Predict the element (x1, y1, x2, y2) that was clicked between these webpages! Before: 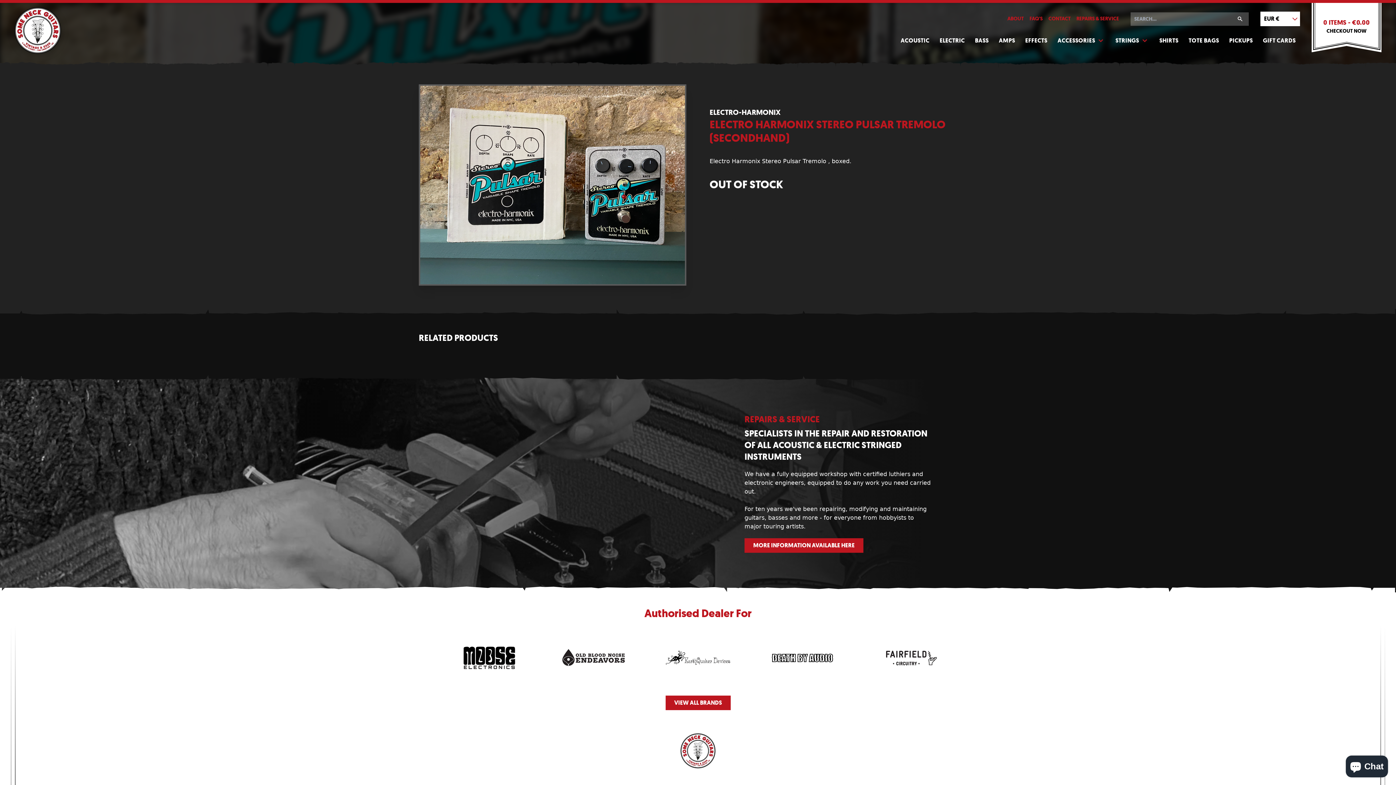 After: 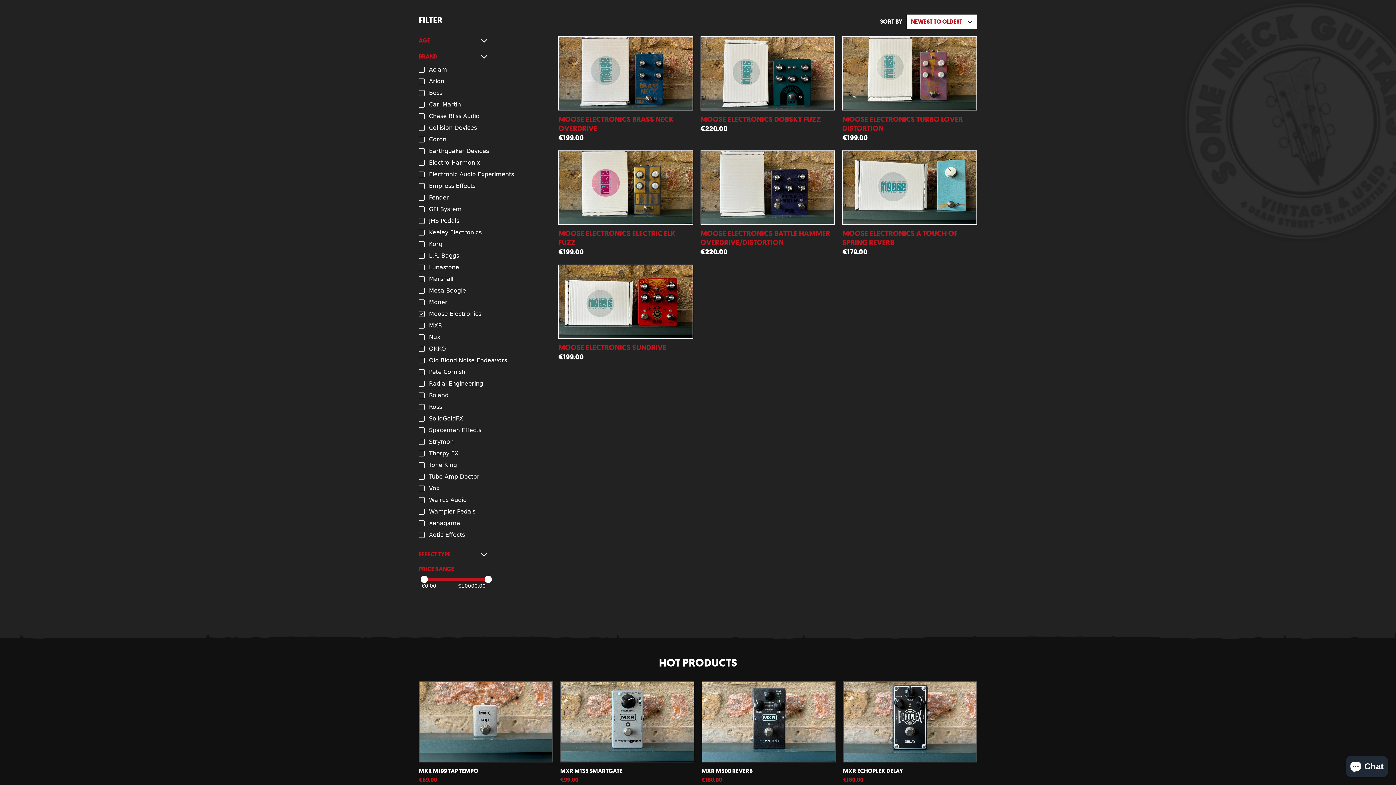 Action: bbox: (440, 634, 537, 681)